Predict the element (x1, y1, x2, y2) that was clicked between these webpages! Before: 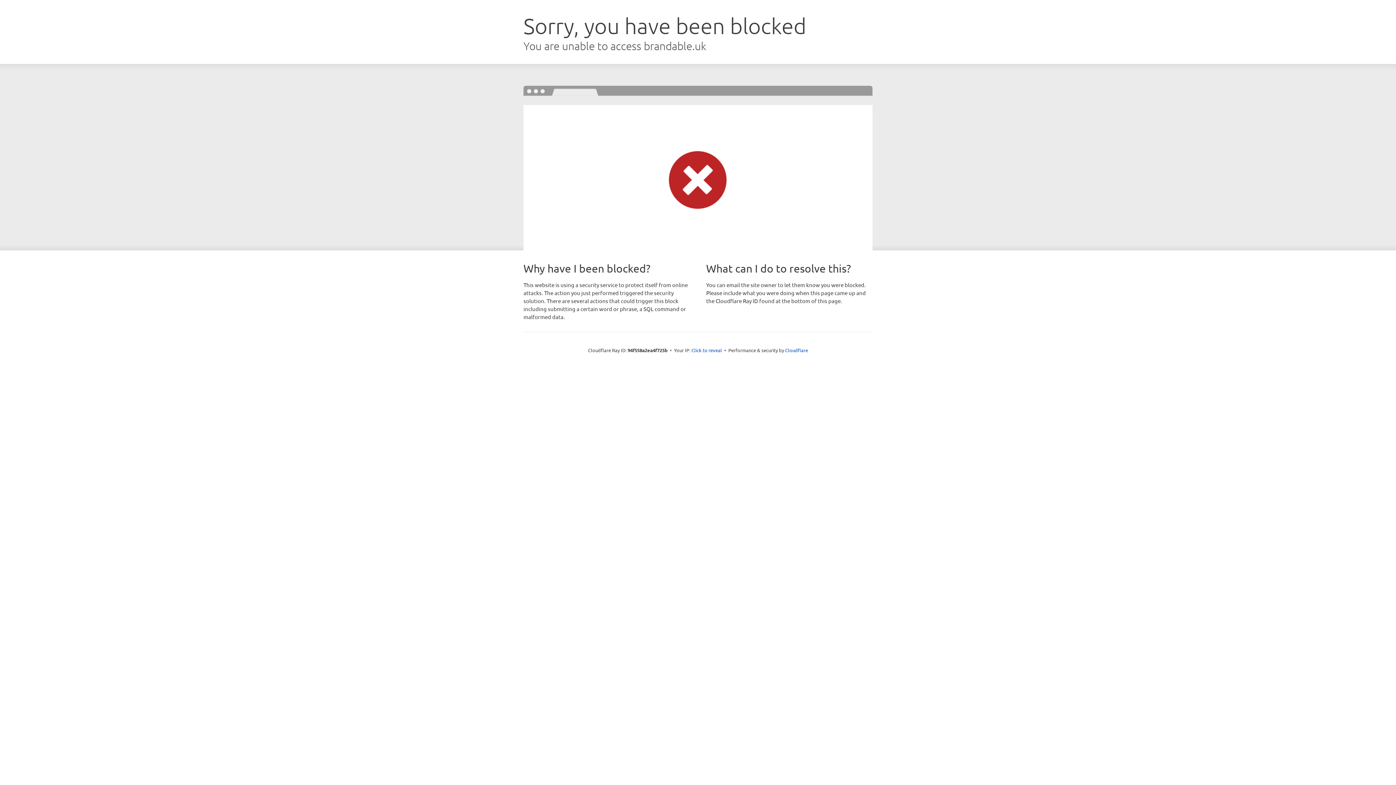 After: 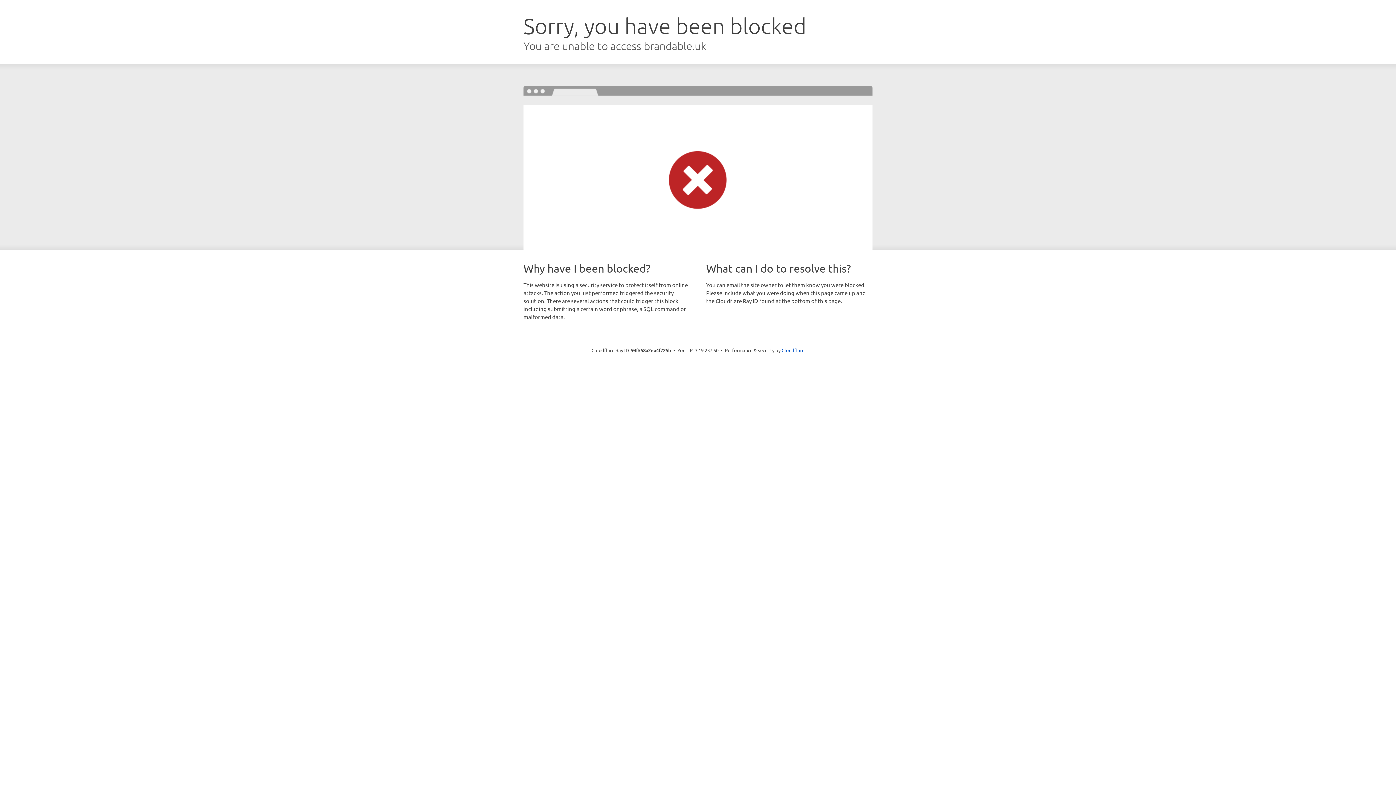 Action: bbox: (691, 346, 722, 353) label: Click to reveal